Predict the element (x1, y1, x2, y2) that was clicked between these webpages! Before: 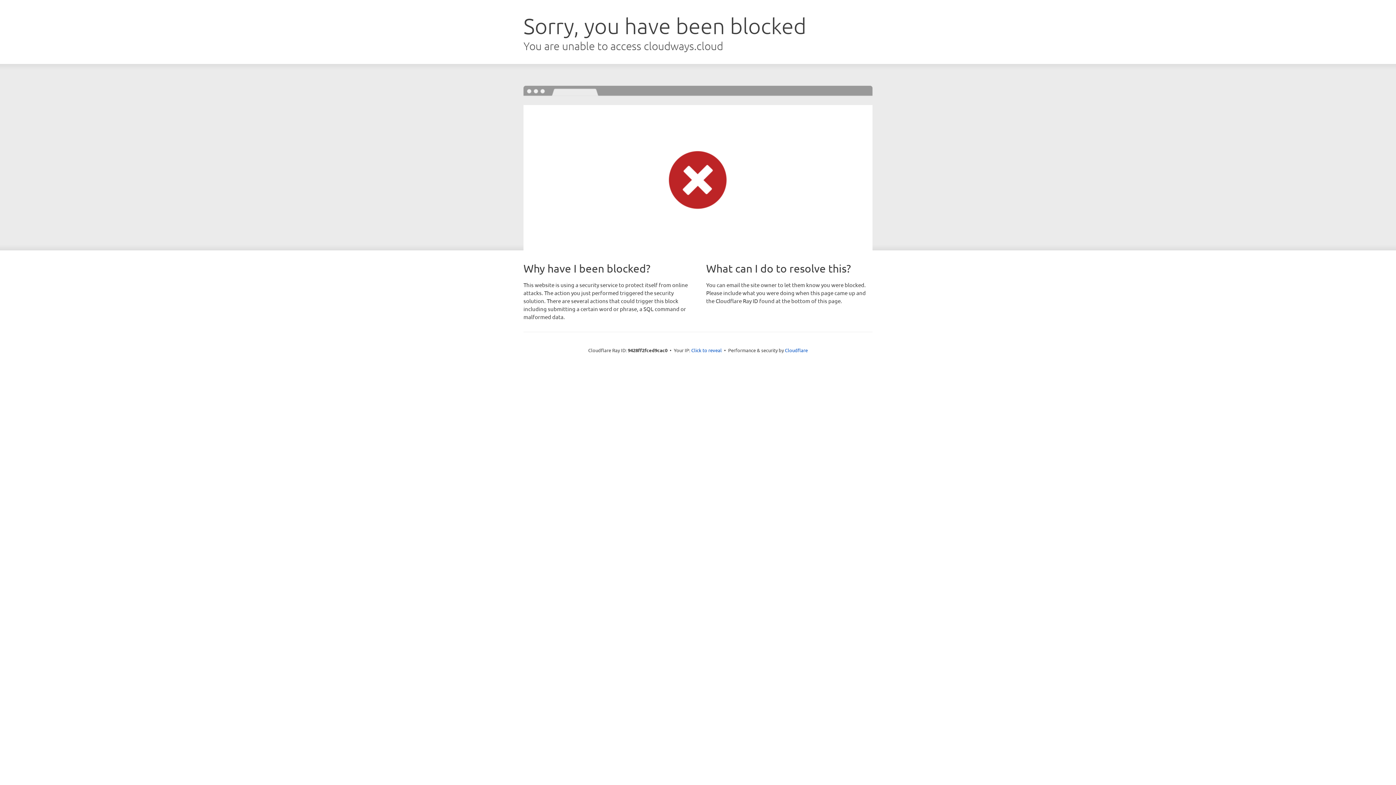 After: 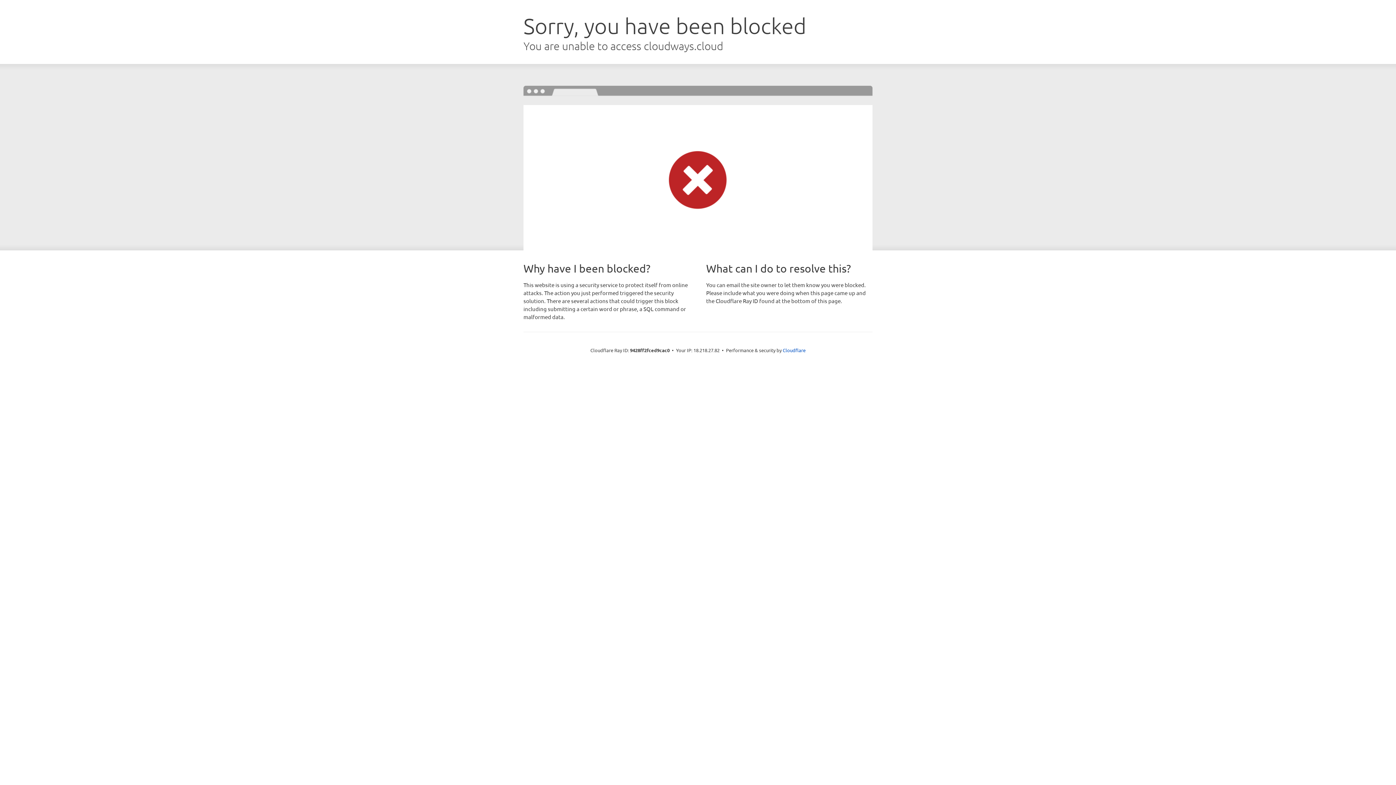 Action: bbox: (691, 346, 722, 353) label: Click to reveal